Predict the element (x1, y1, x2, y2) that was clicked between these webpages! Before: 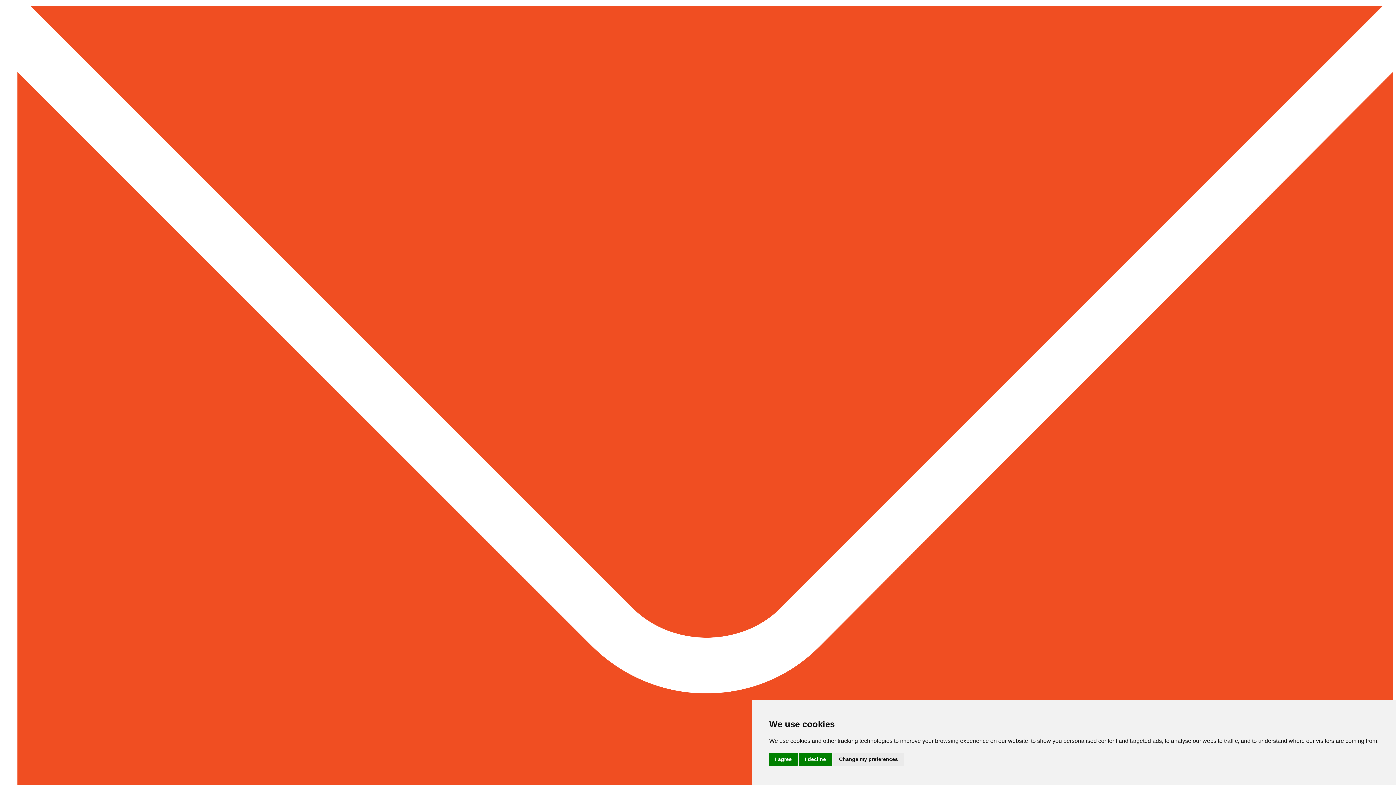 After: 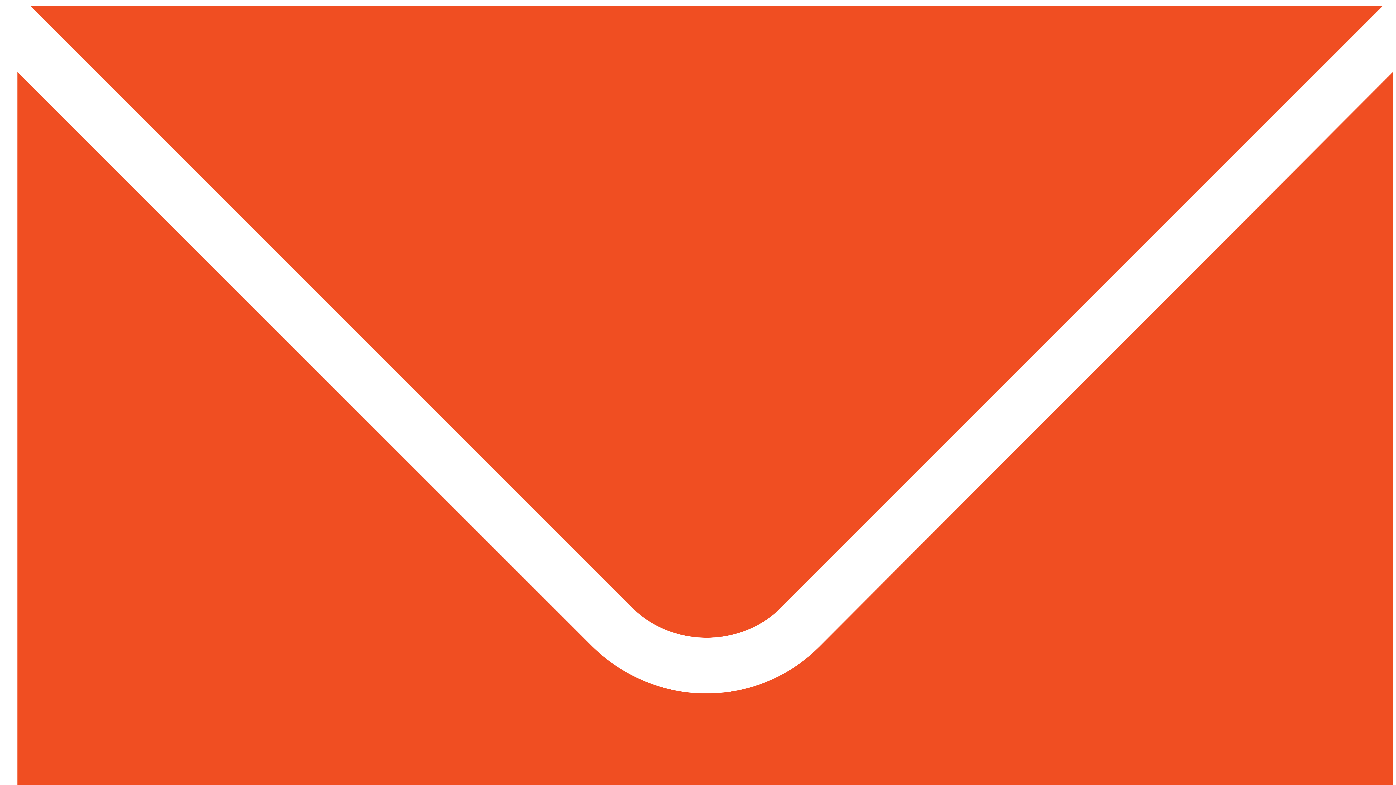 Action: label: I agree bbox: (769, 753, 797, 766)